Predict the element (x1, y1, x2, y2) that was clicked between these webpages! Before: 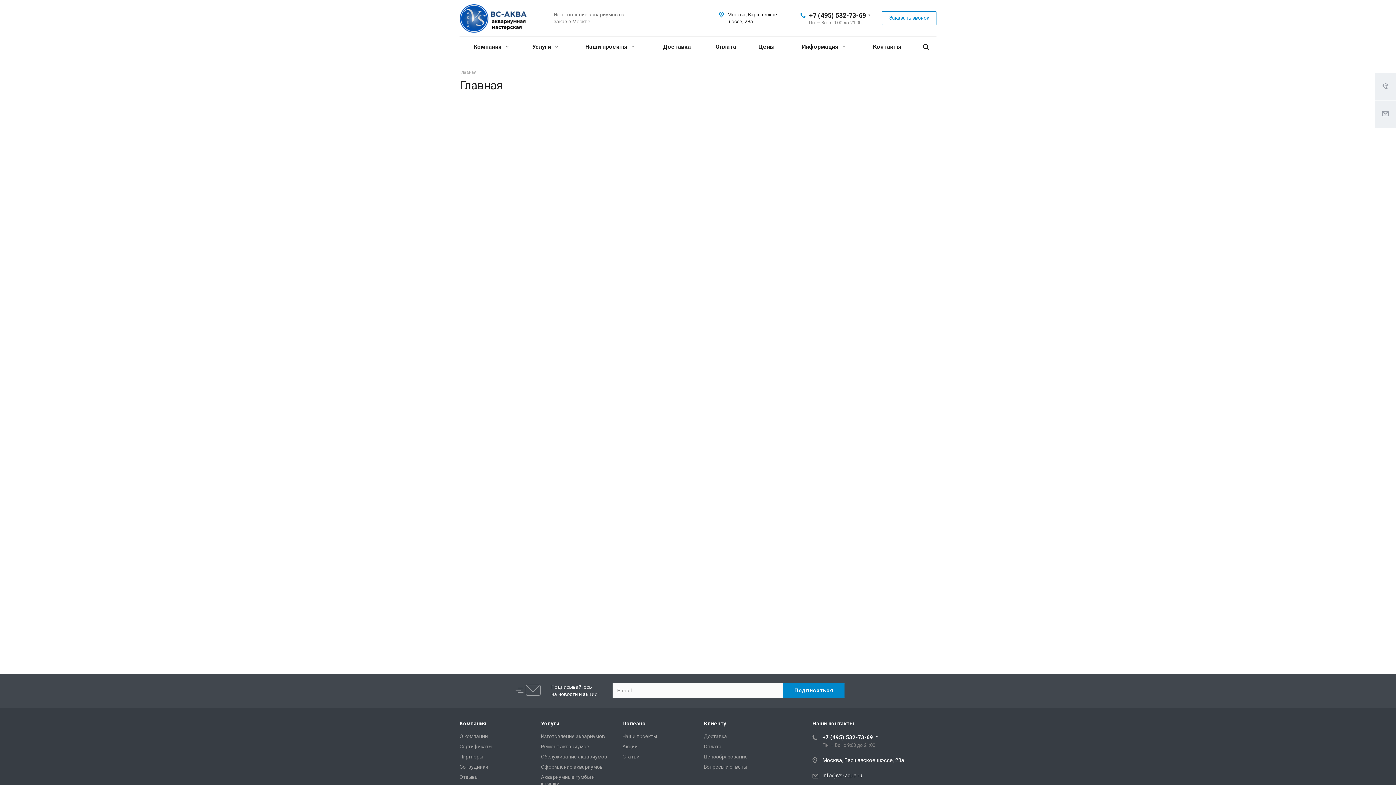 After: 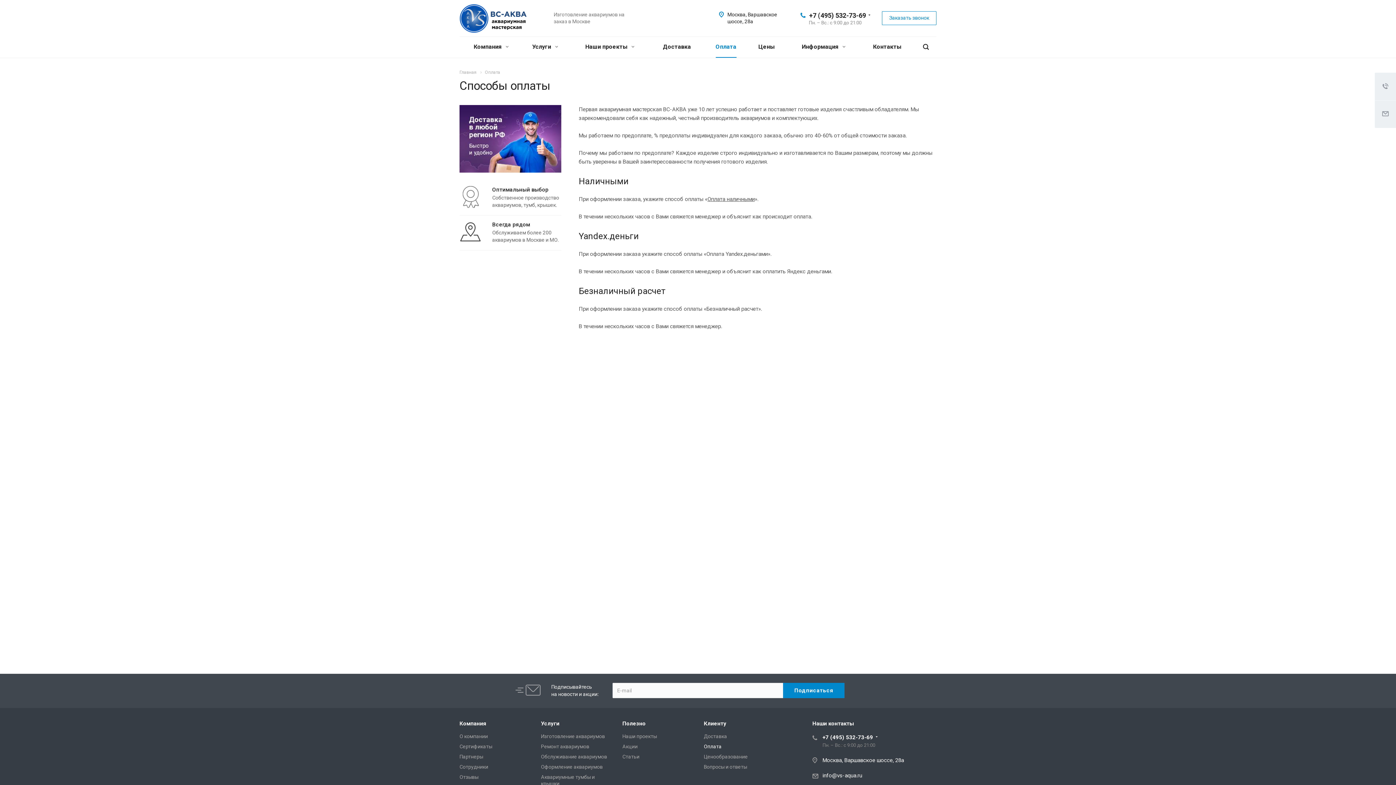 Action: bbox: (704, 744, 721, 749) label: Оплата